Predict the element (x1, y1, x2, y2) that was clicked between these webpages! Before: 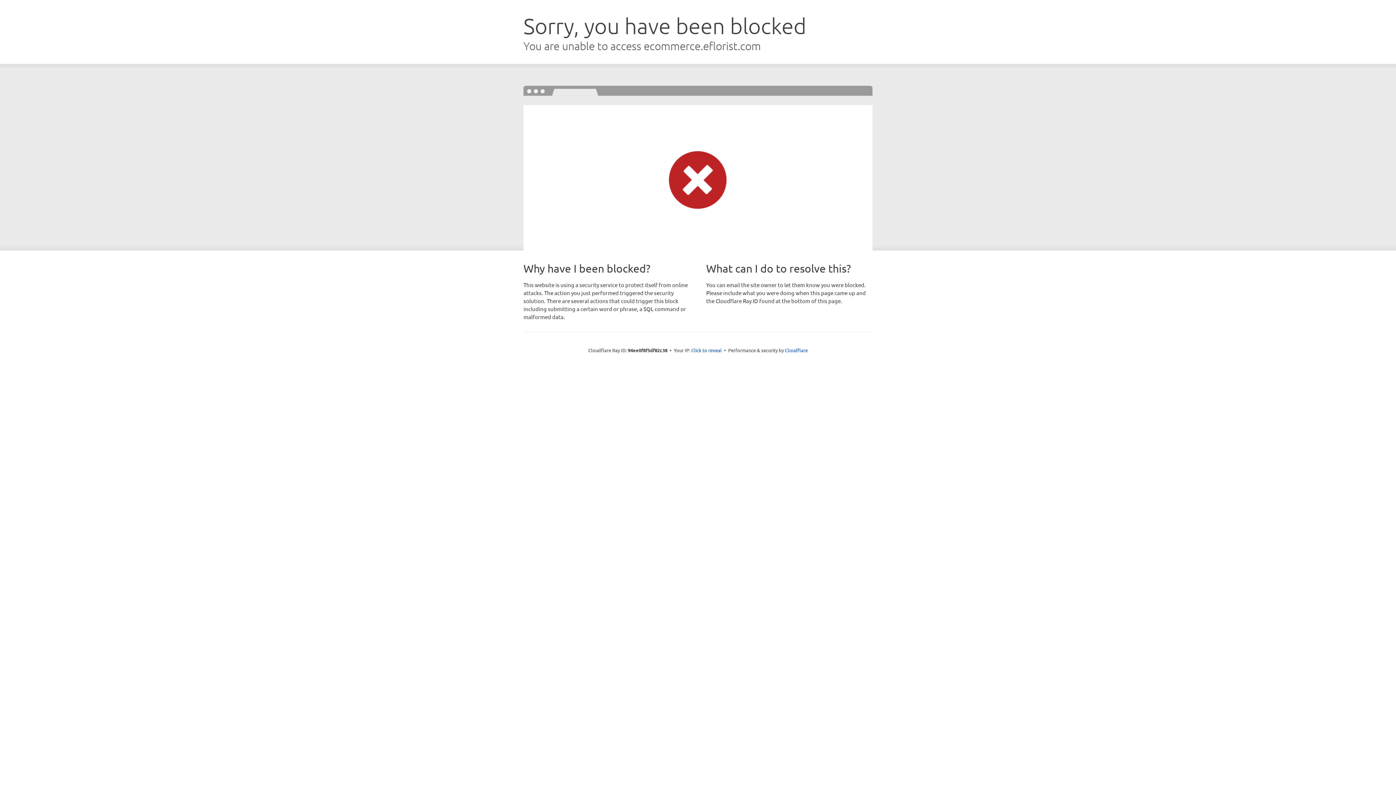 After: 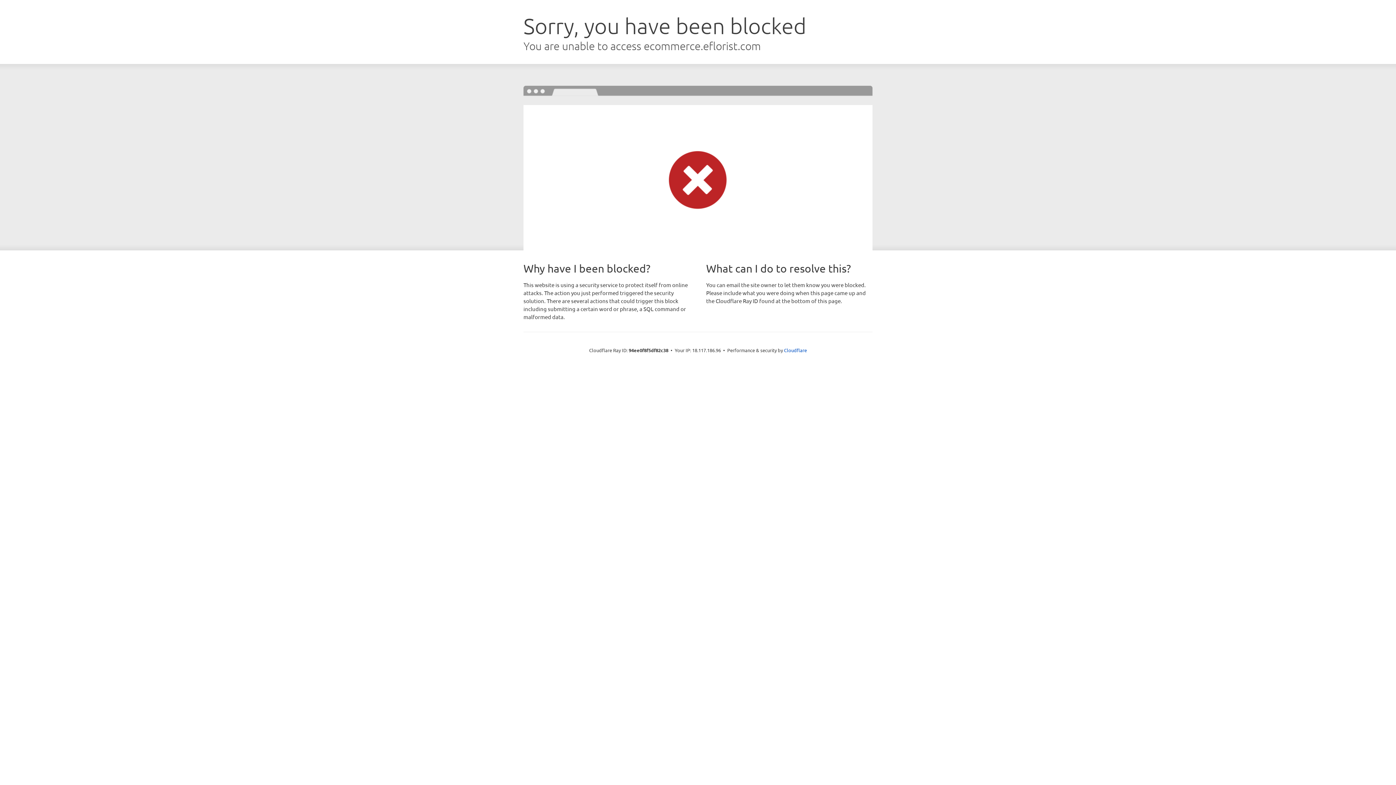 Action: label: Click to reveal bbox: (691, 346, 722, 353)